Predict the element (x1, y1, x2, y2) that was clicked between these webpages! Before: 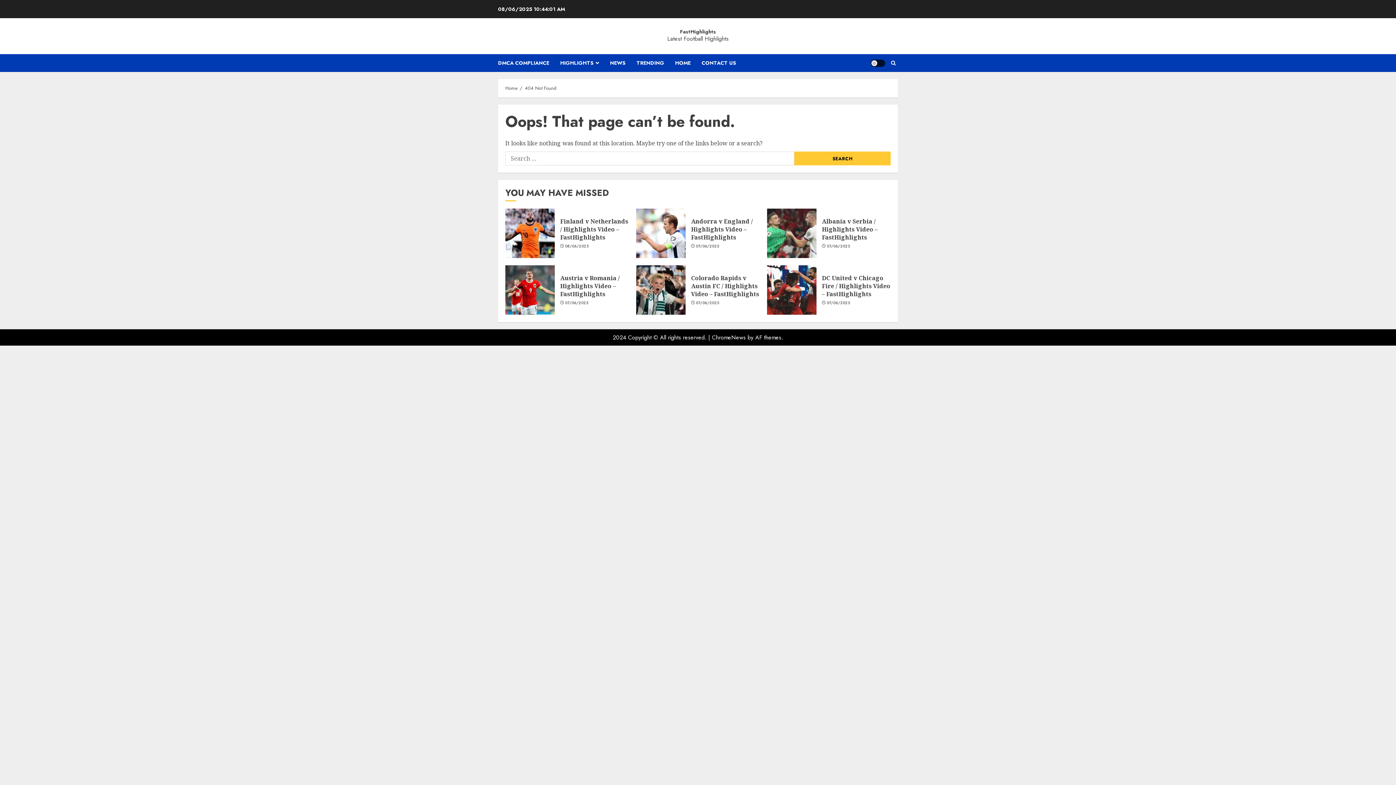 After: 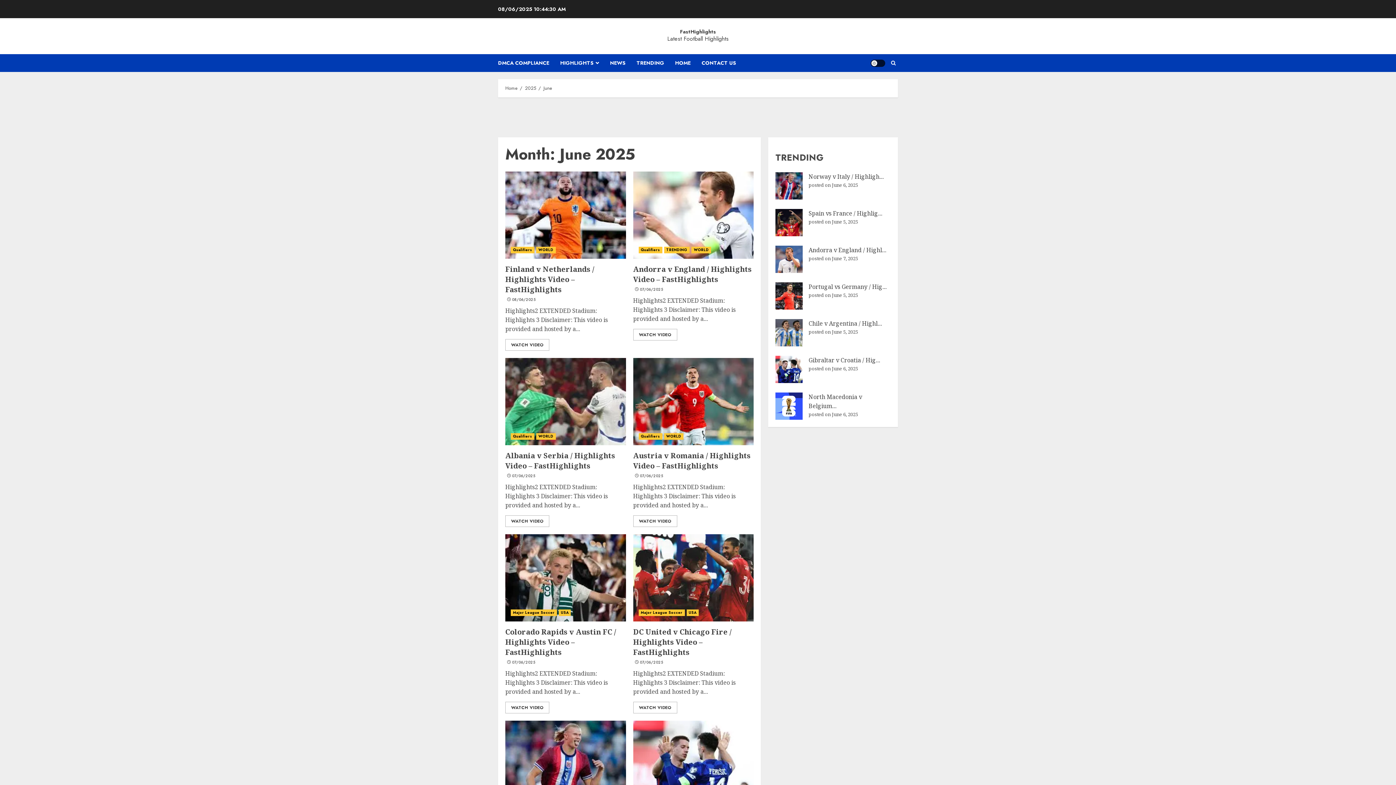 Action: bbox: (565, 244, 588, 249) label: 08/06/2025